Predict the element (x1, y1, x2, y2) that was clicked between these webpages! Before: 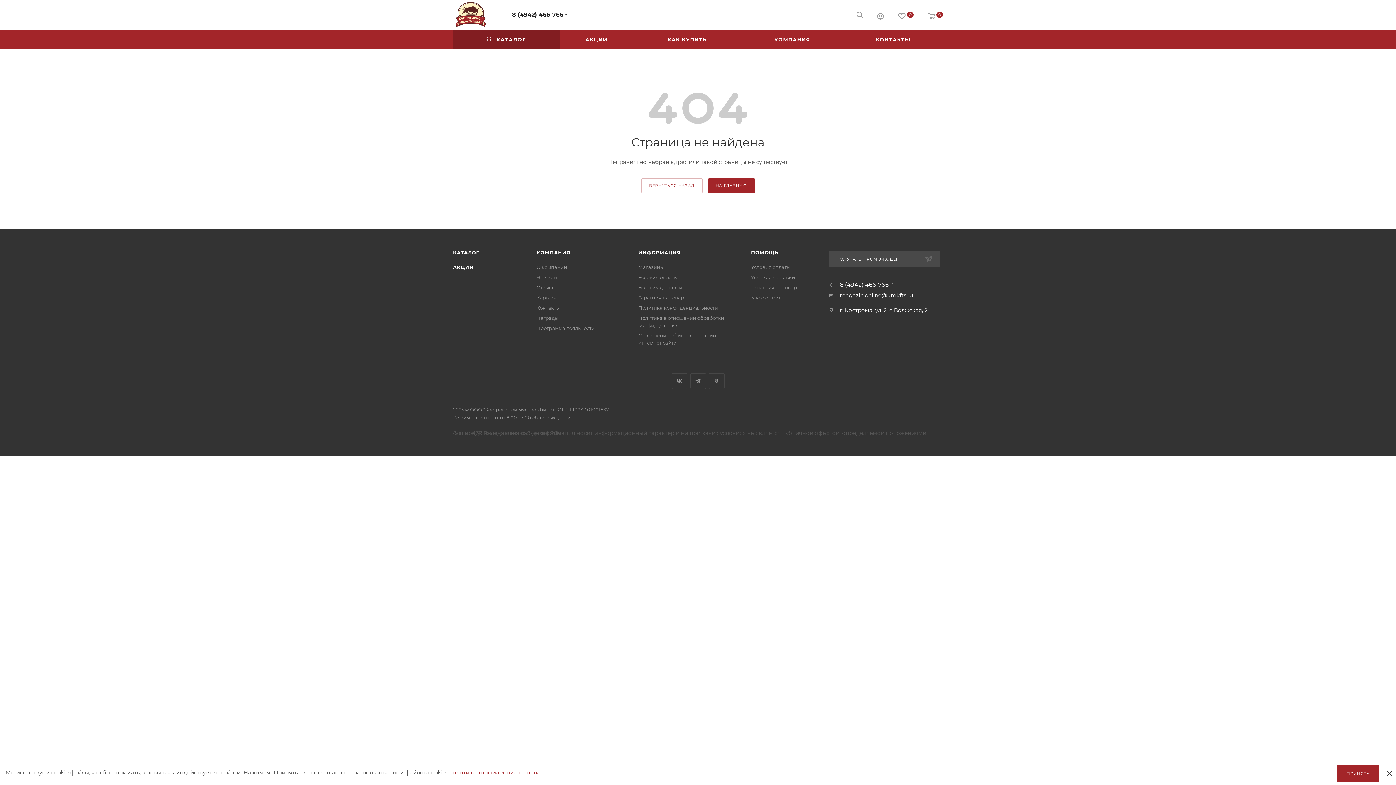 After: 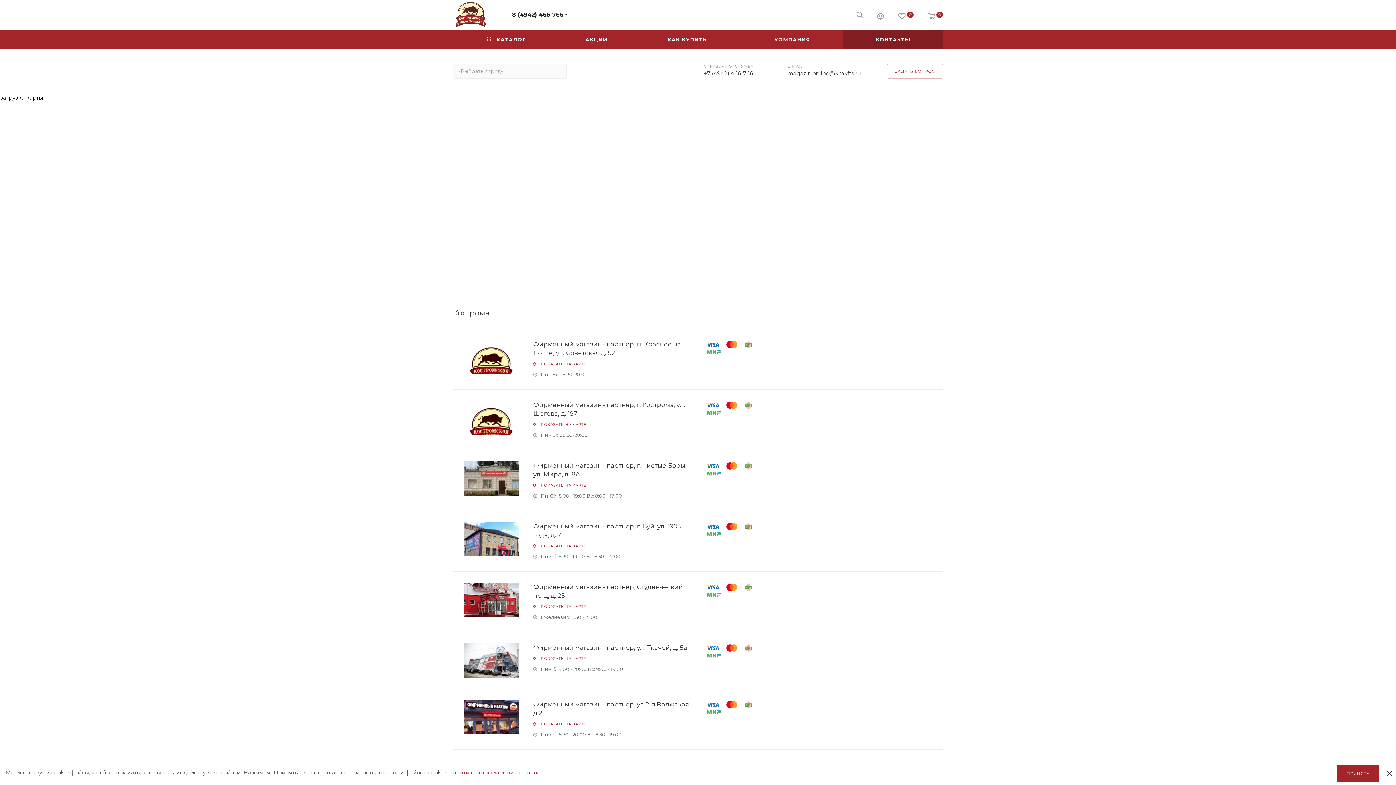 Action: bbox: (843, 29, 943, 49) label: КОНТАКТЫ